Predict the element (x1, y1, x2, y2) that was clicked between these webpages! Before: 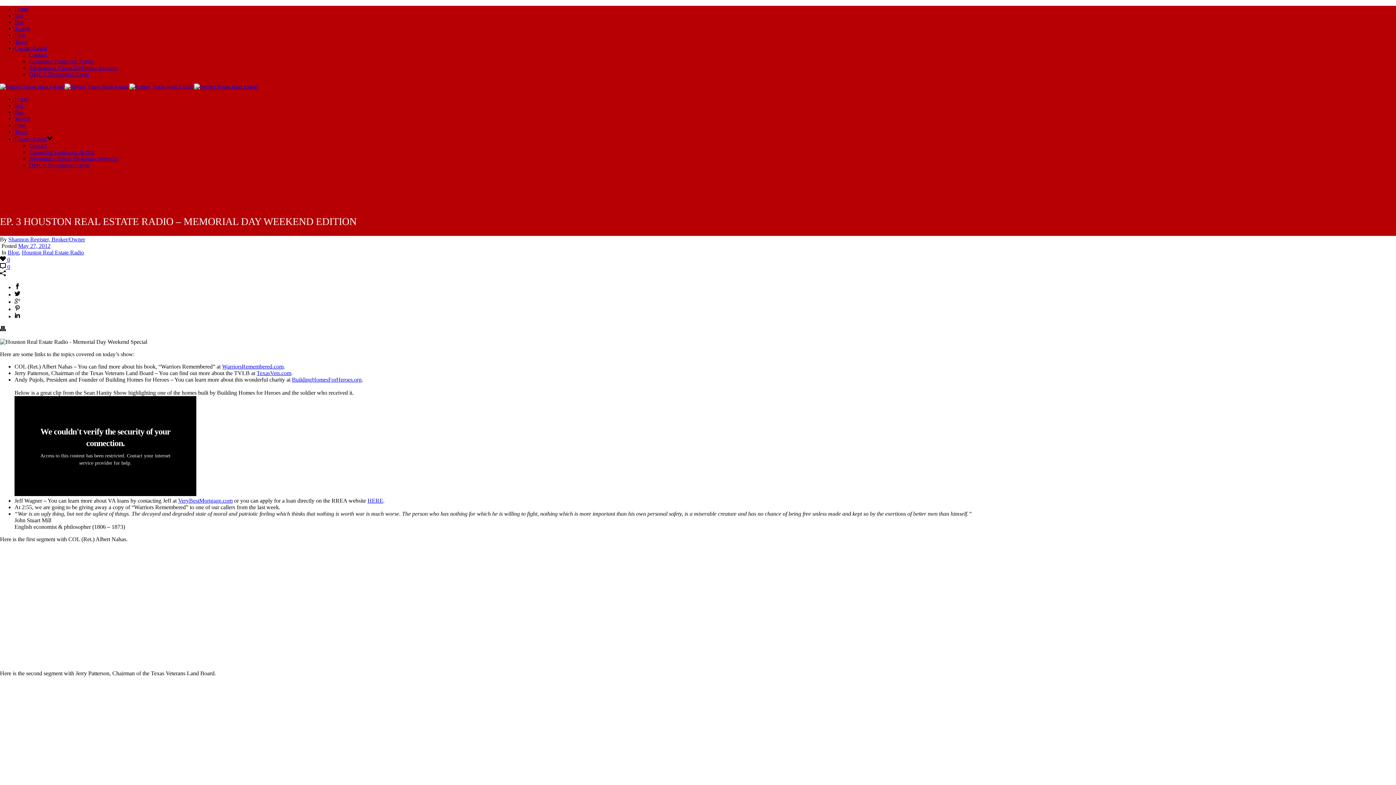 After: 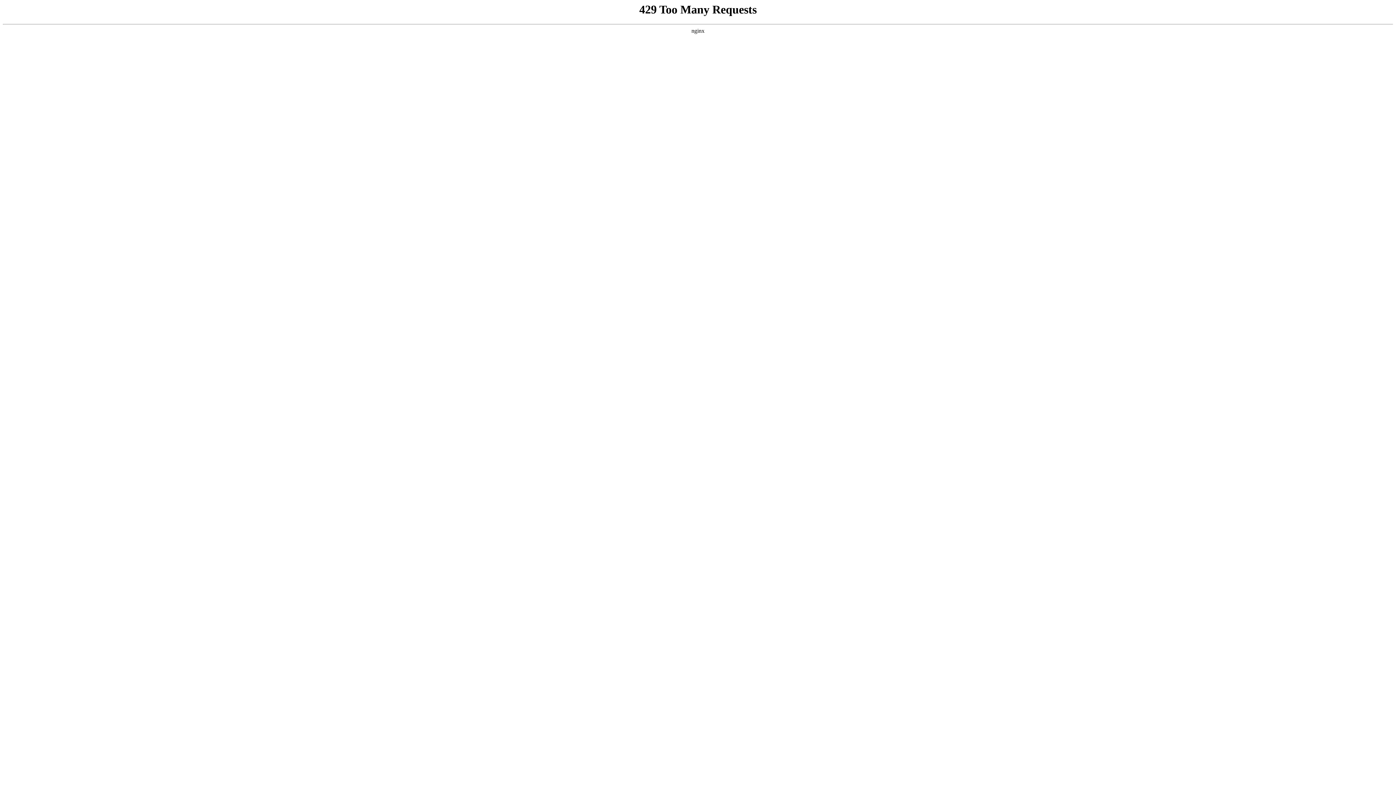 Action: bbox: (14, 136, 46, 142) label: Contact/Legal